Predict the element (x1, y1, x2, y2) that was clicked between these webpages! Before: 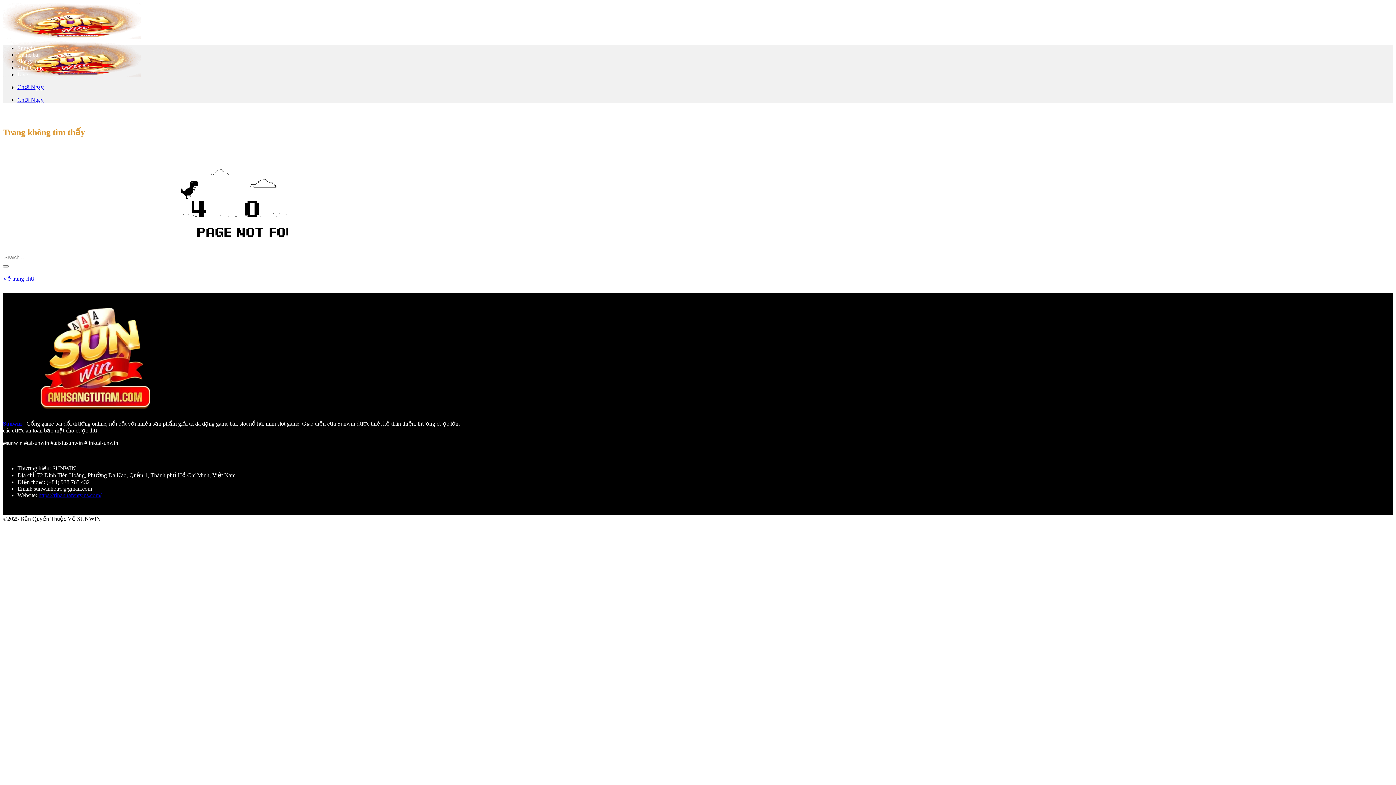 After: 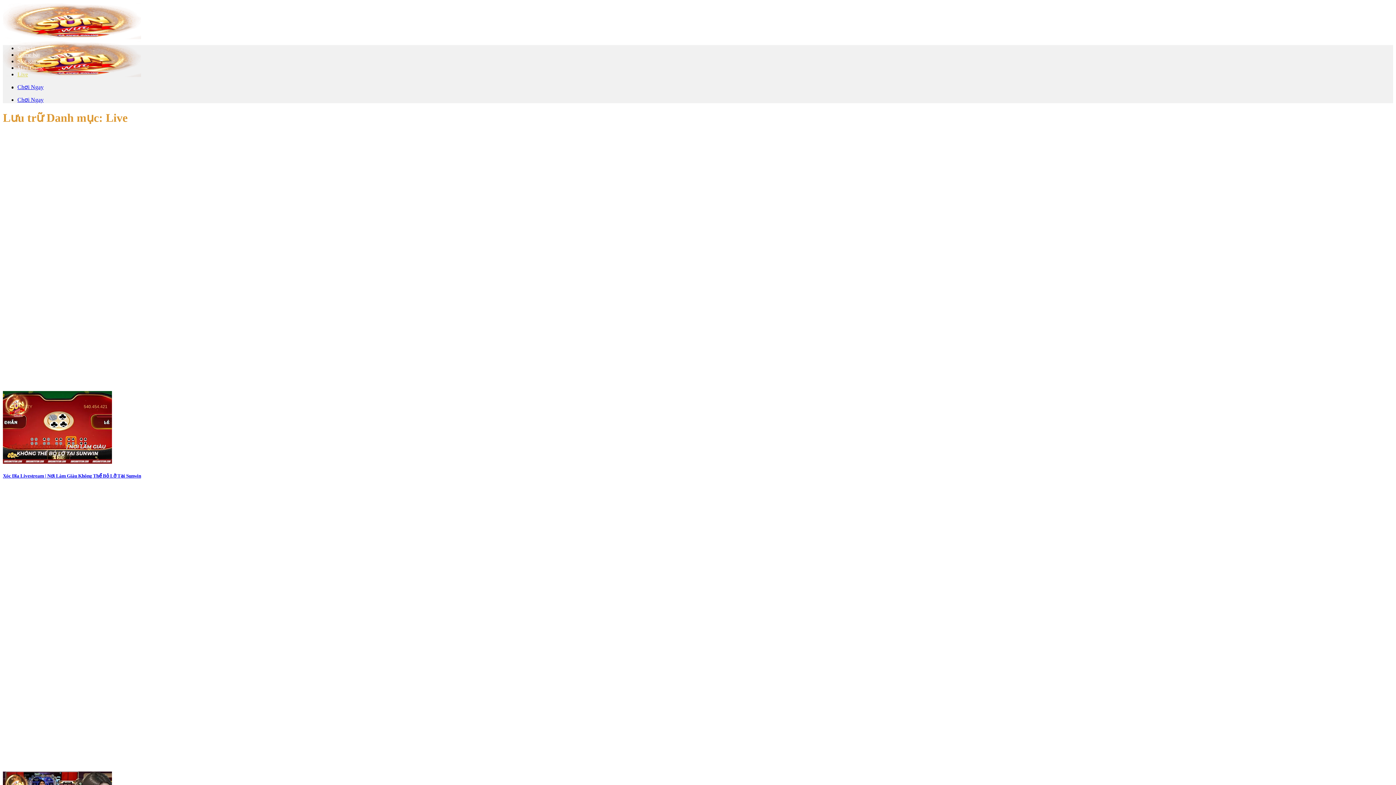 Action: bbox: (17, 71, 28, 77) label: Live